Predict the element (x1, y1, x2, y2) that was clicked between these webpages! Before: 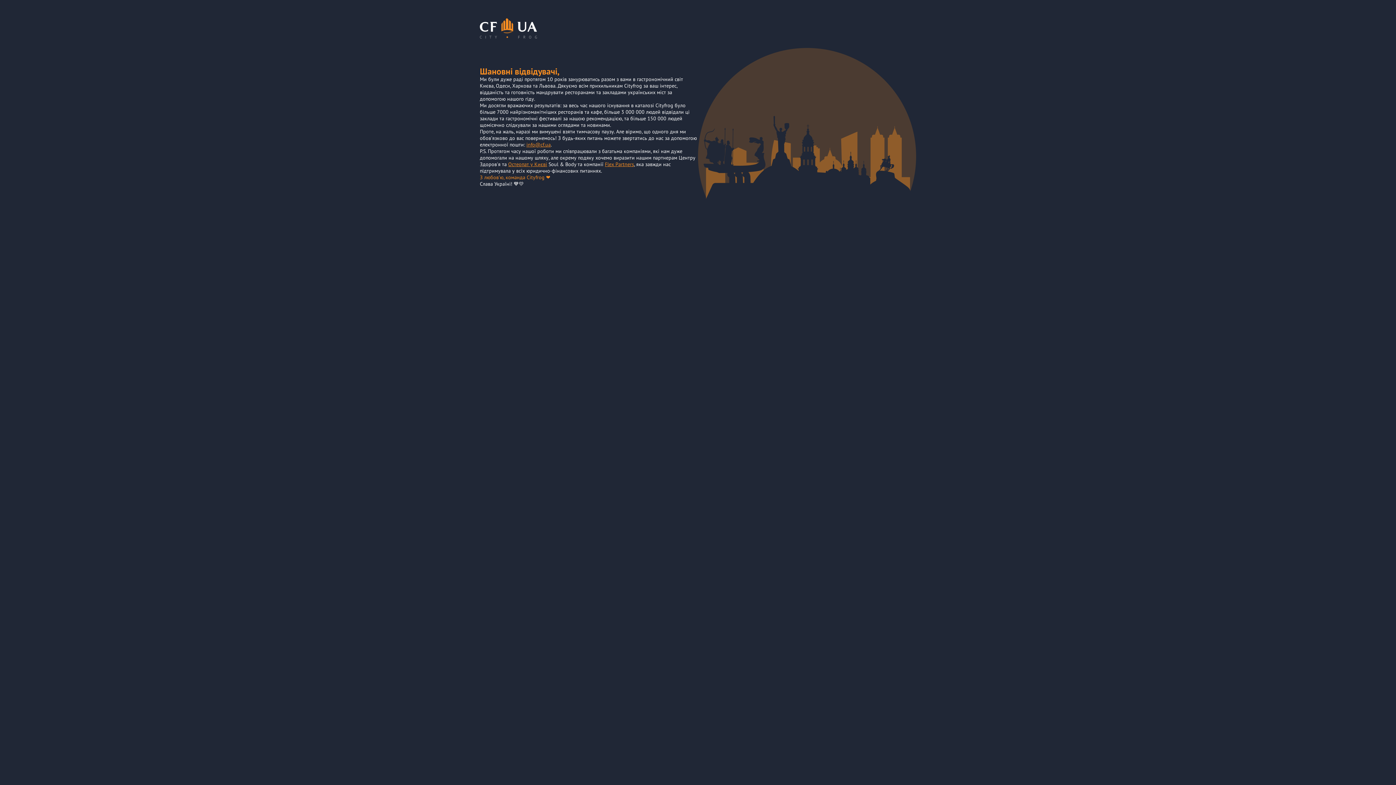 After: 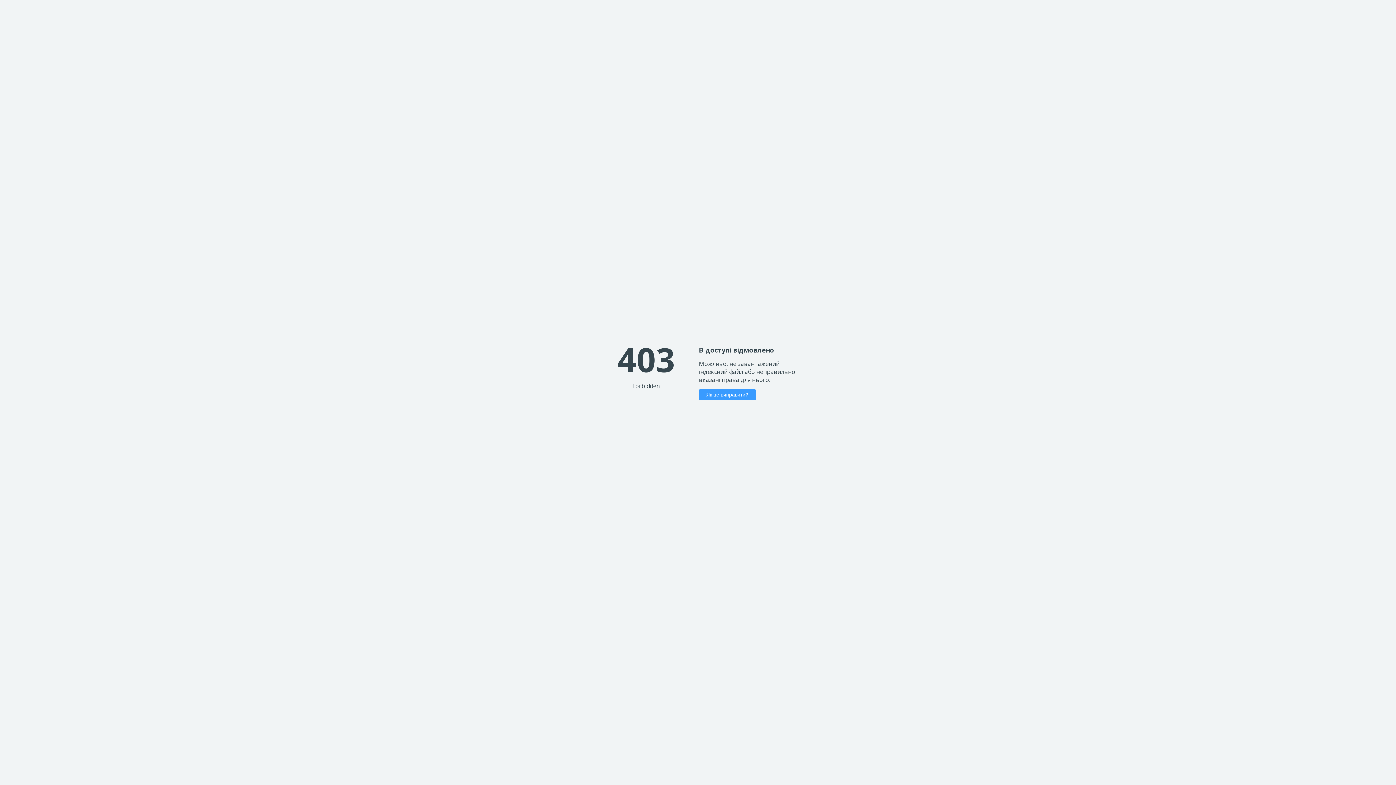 Action: bbox: (508, 161, 547, 167) label: Остеопат у Києві